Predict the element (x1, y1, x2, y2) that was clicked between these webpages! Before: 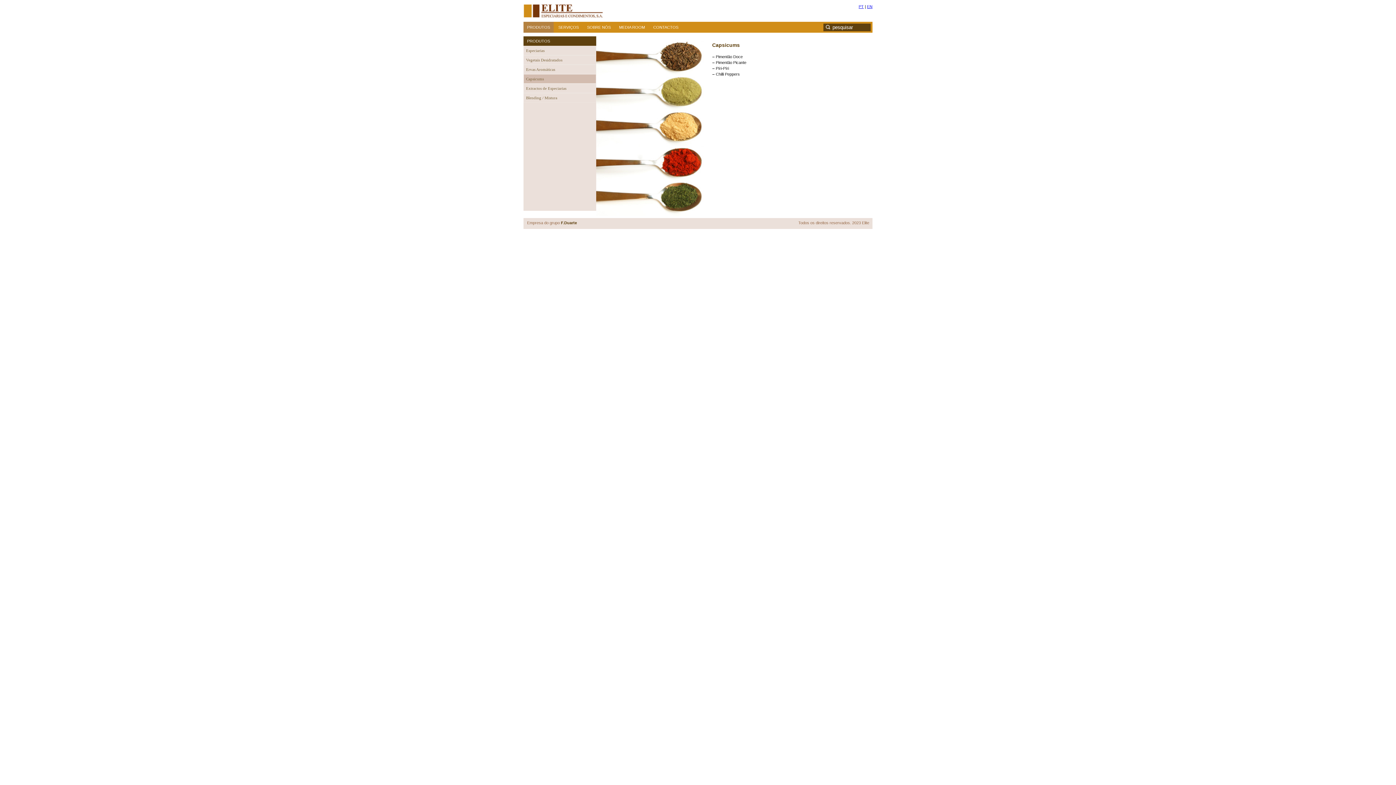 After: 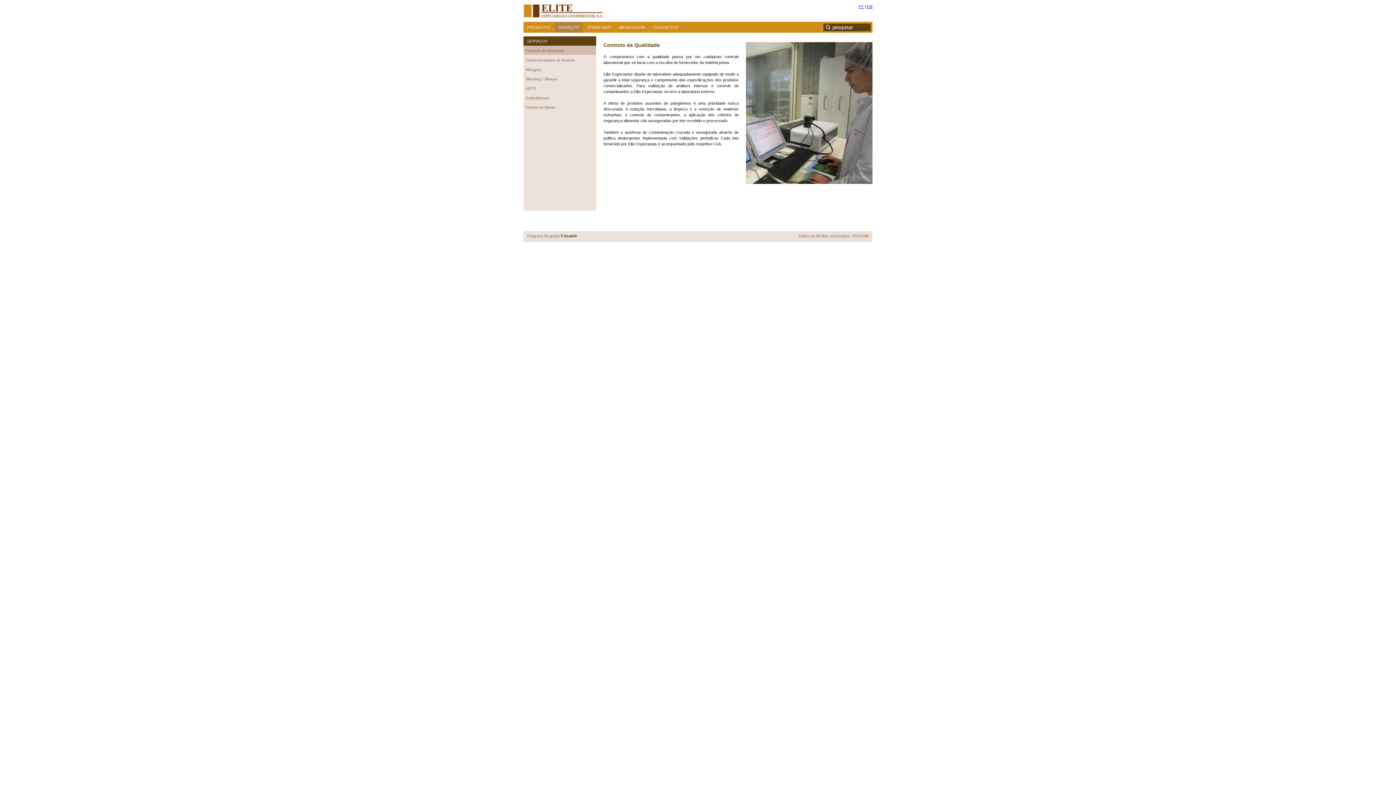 Action: bbox: (554, 21, 582, 32) label: SERVIÇOS